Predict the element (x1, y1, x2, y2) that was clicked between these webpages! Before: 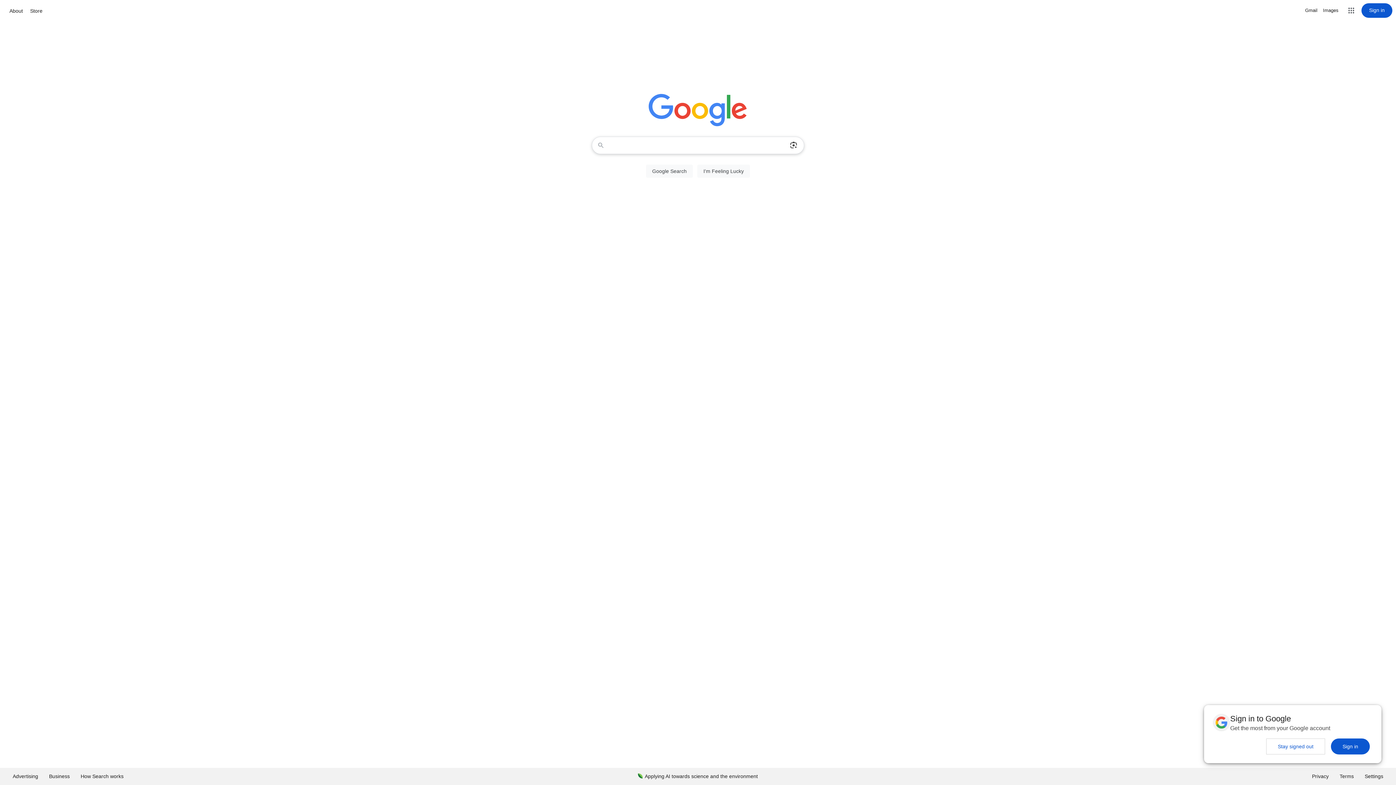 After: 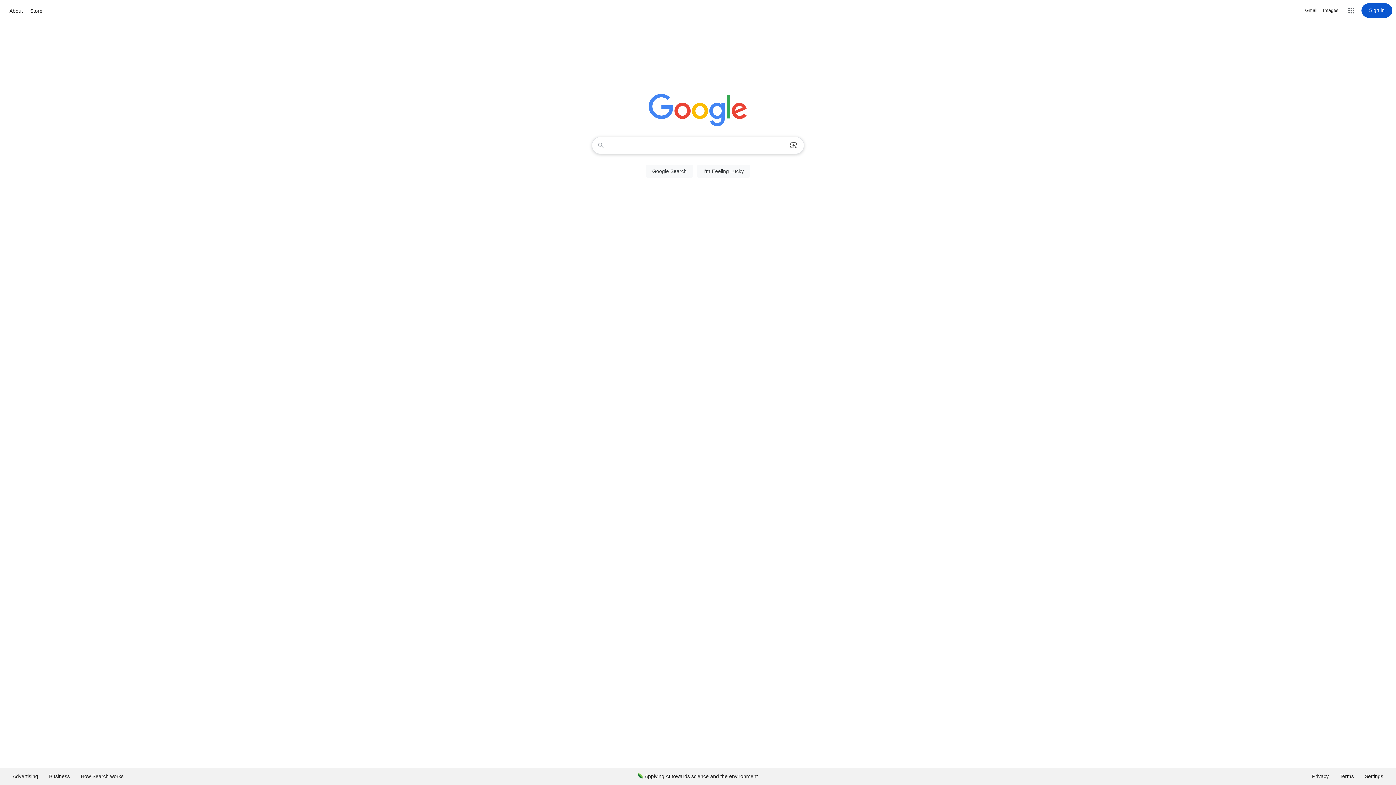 Action: label: Stay signed out bbox: (1266, 738, 1325, 754)